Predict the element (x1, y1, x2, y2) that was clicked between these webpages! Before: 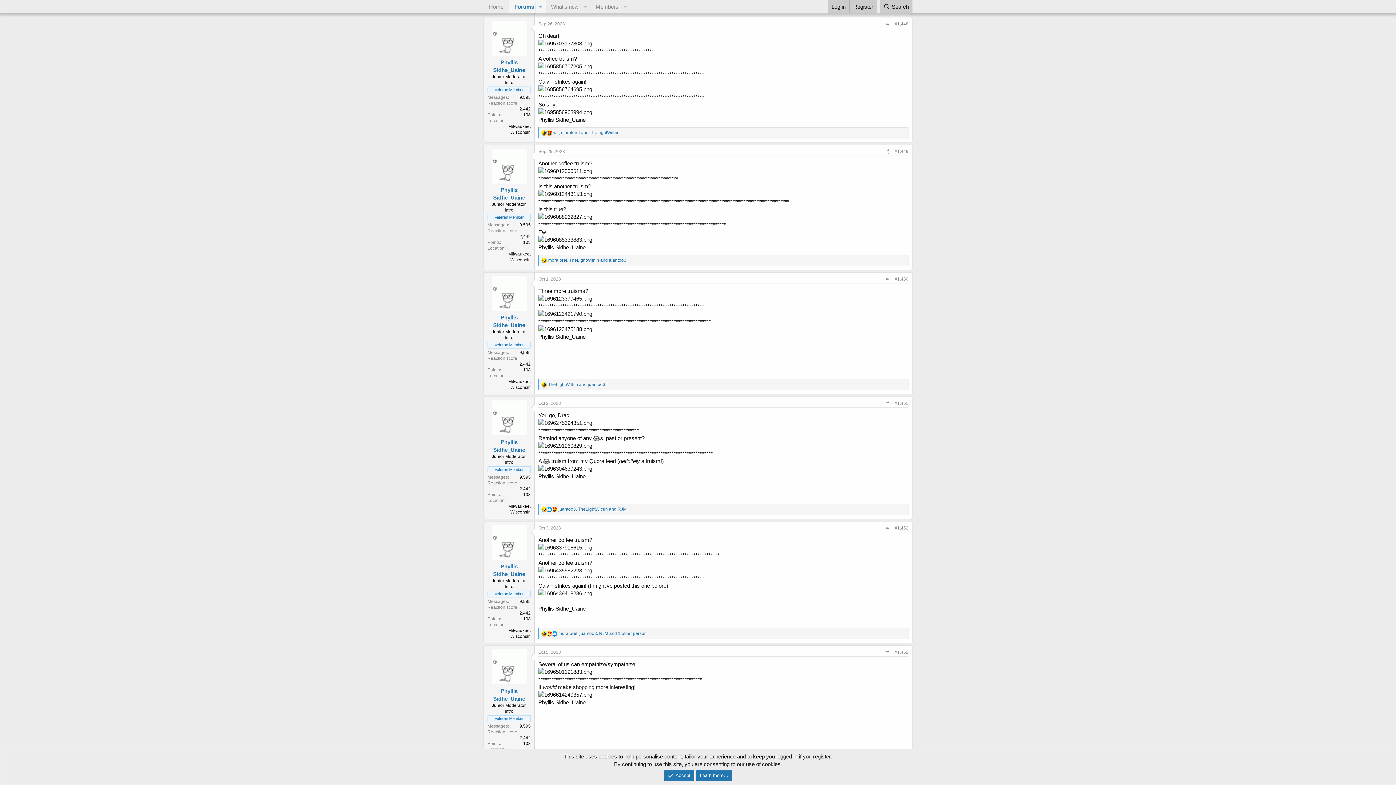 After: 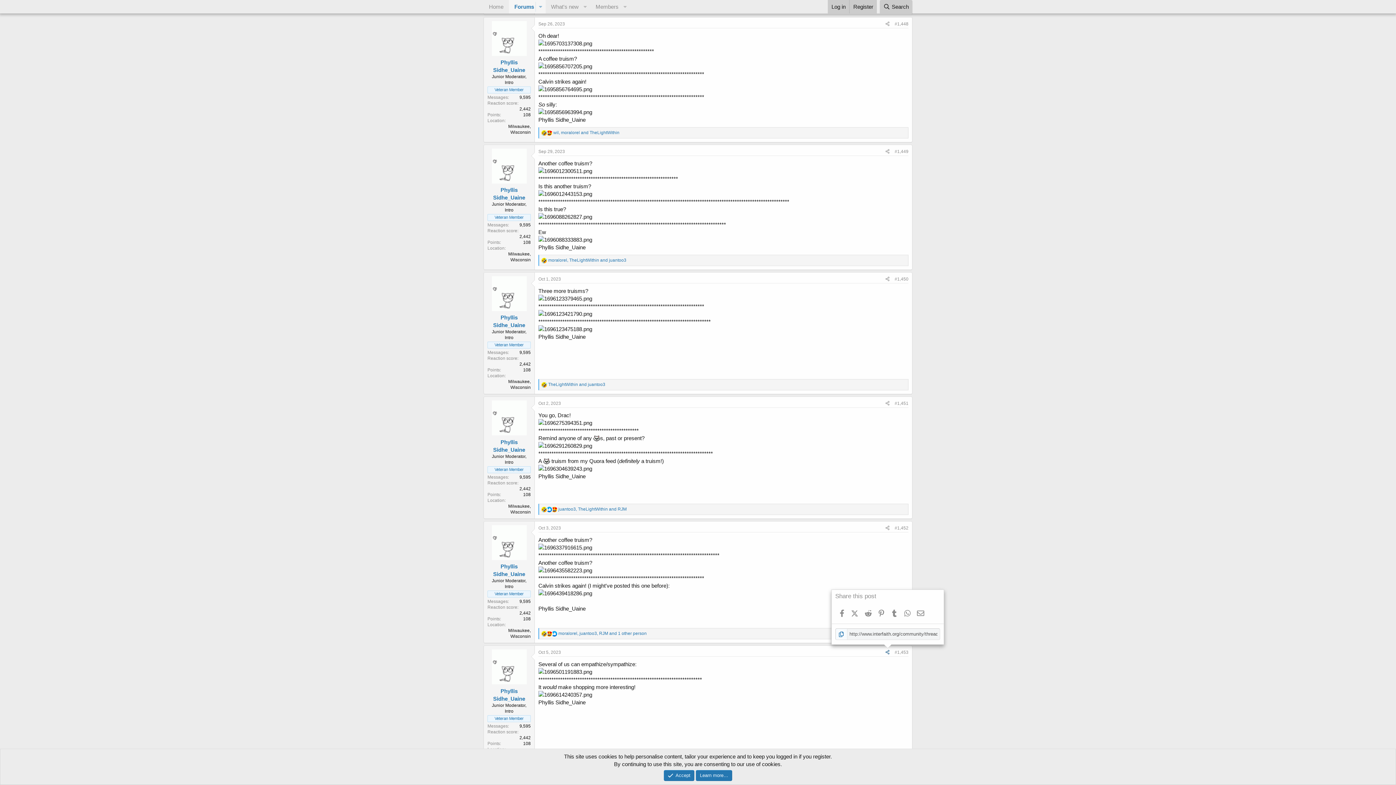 Action: label: Share bbox: (883, 648, 892, 656)